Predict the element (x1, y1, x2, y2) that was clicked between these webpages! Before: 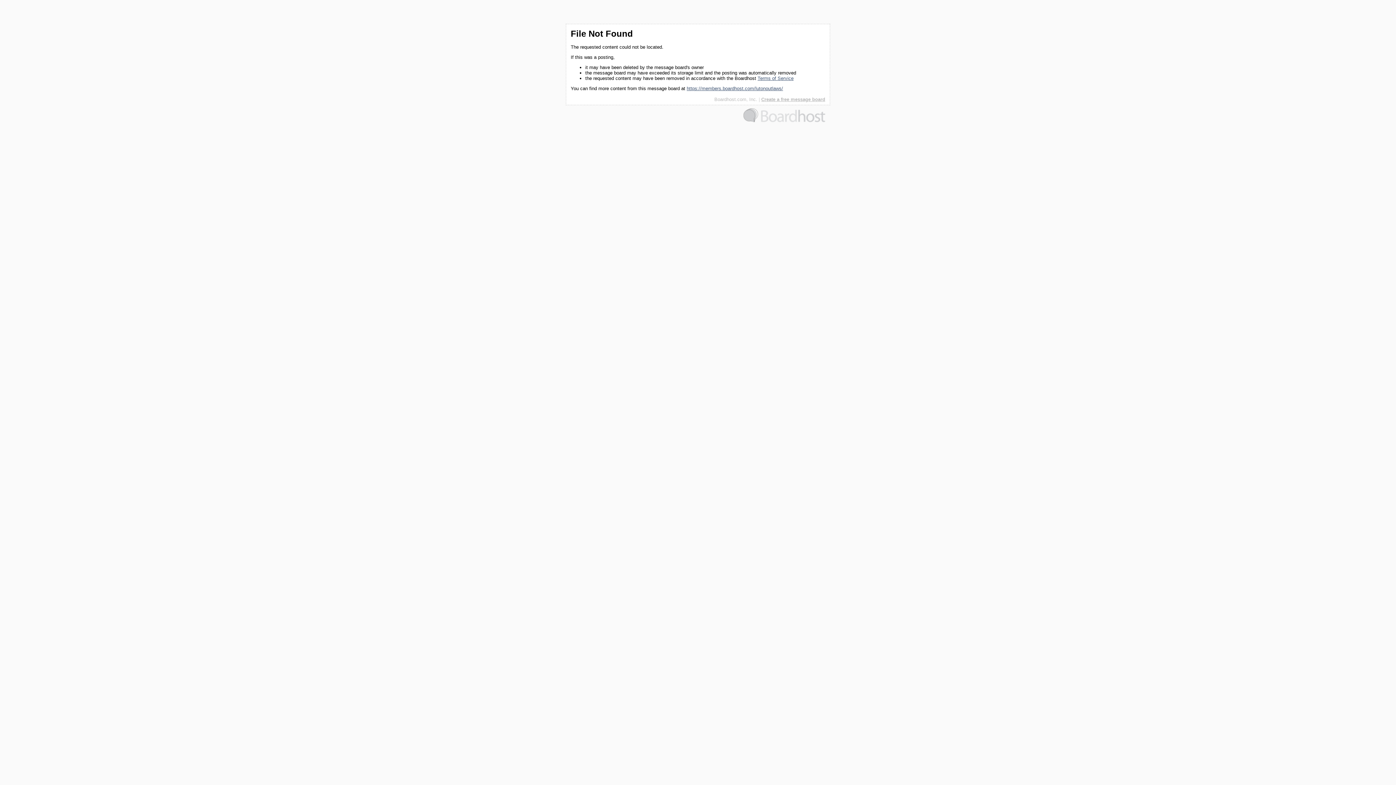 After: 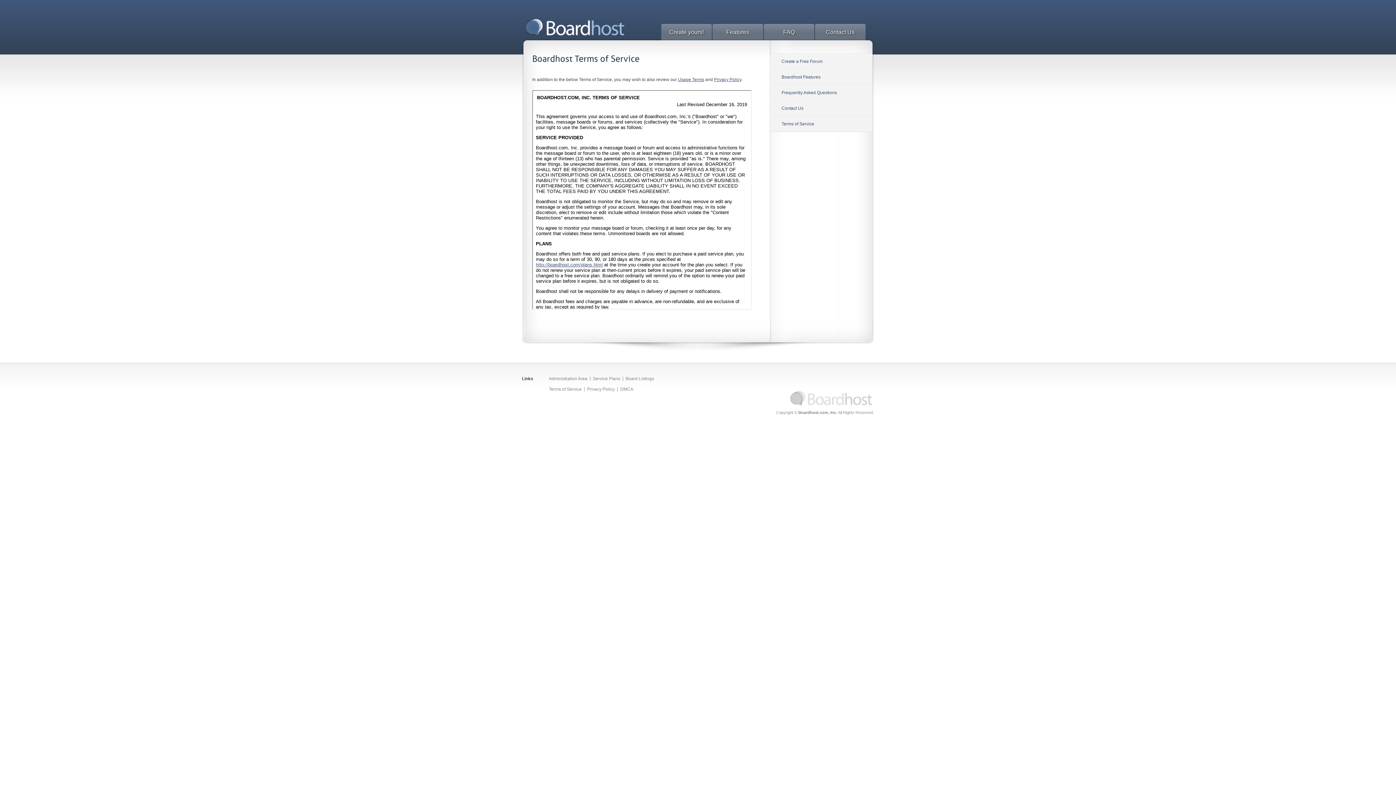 Action: bbox: (757, 75, 793, 81) label: Terms of Service